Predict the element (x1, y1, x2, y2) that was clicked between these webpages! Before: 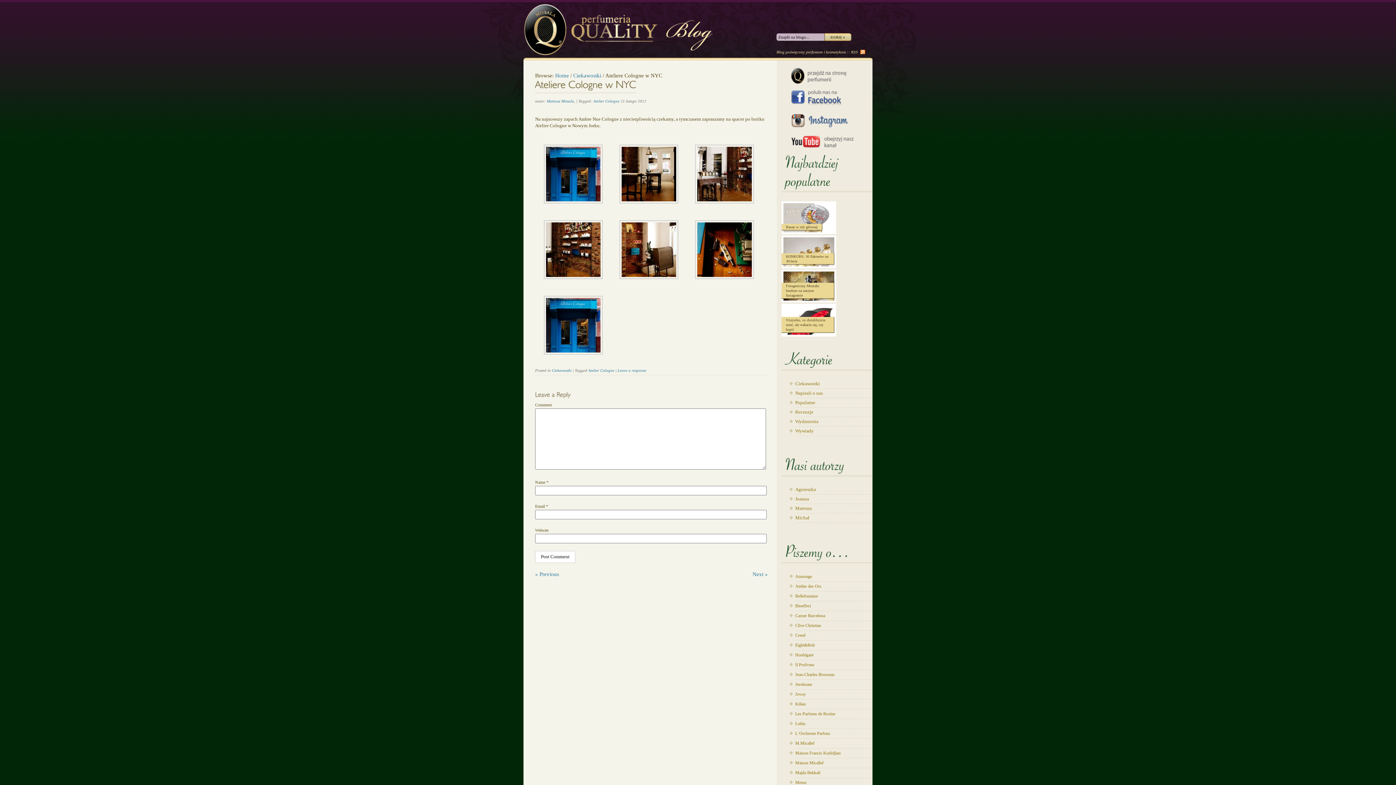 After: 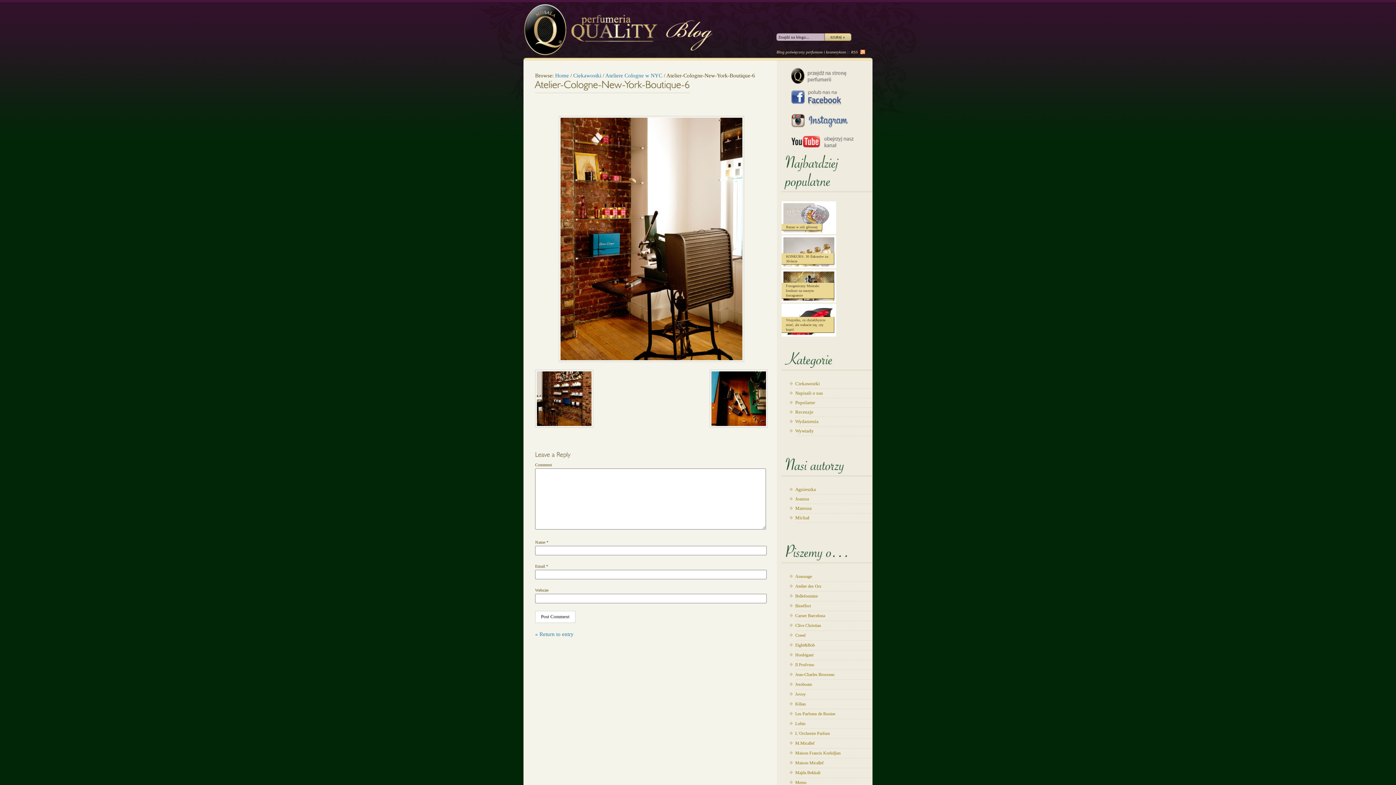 Action: bbox: (619, 274, 678, 280)